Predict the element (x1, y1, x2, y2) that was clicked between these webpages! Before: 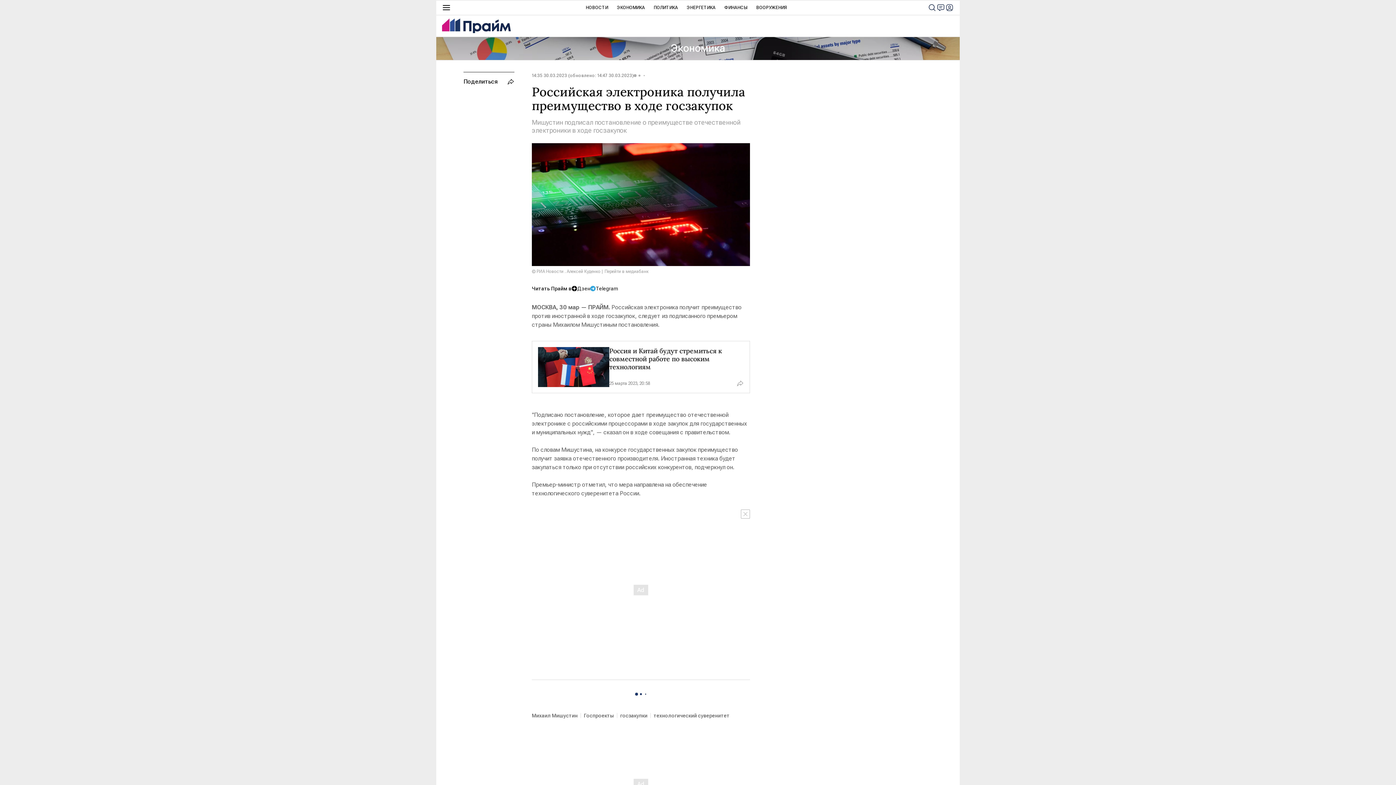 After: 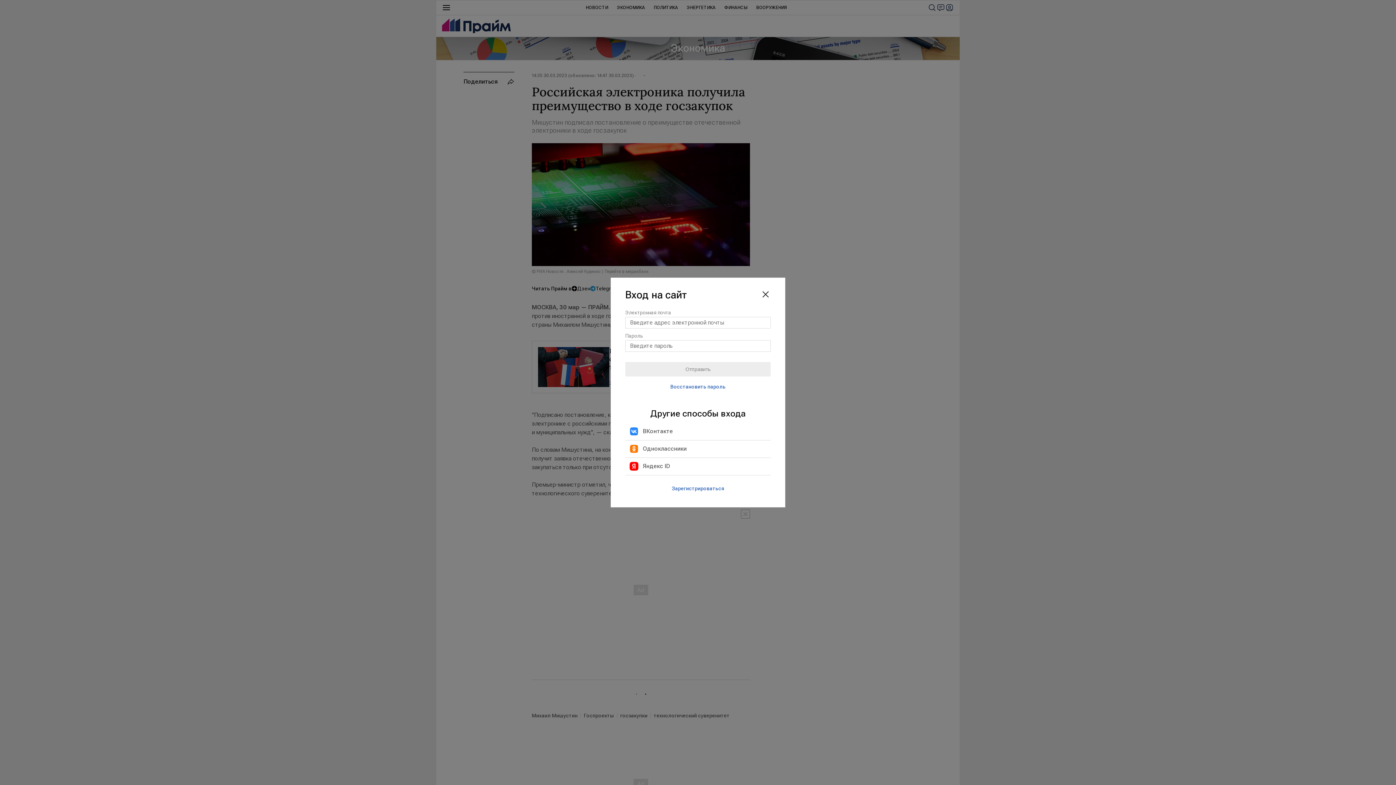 Action: bbox: (945, 3, 954, 12)